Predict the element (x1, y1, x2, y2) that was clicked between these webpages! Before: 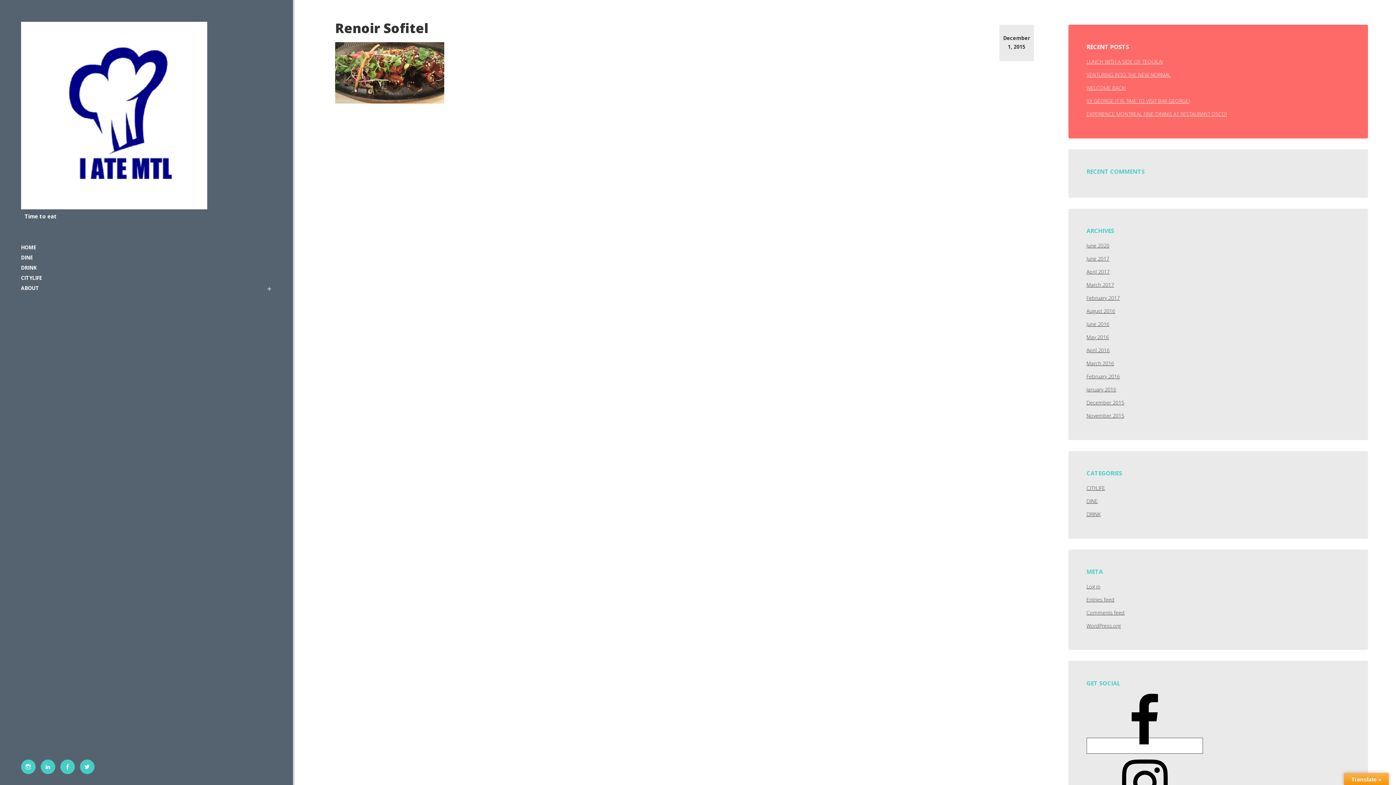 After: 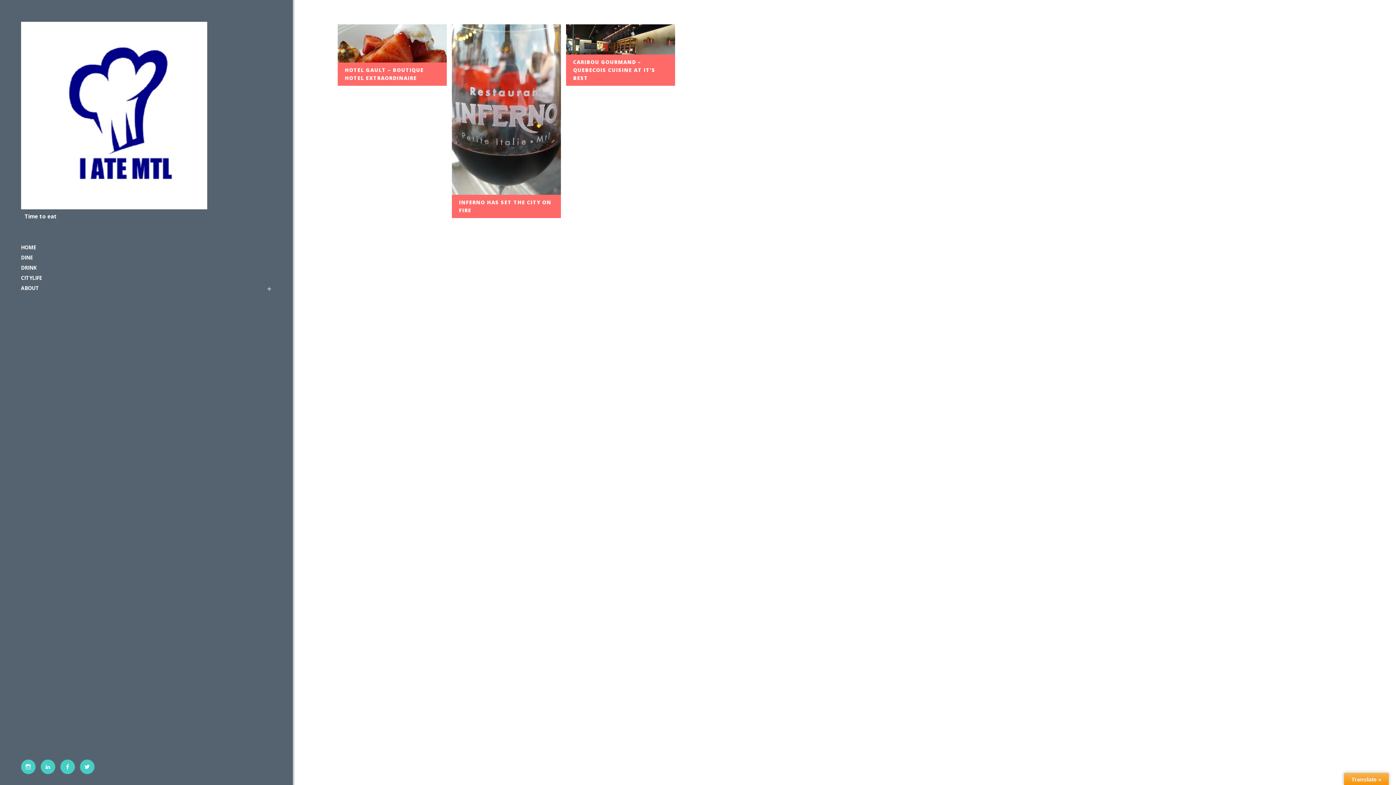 Action: bbox: (1086, 307, 1115, 314) label: August 2016